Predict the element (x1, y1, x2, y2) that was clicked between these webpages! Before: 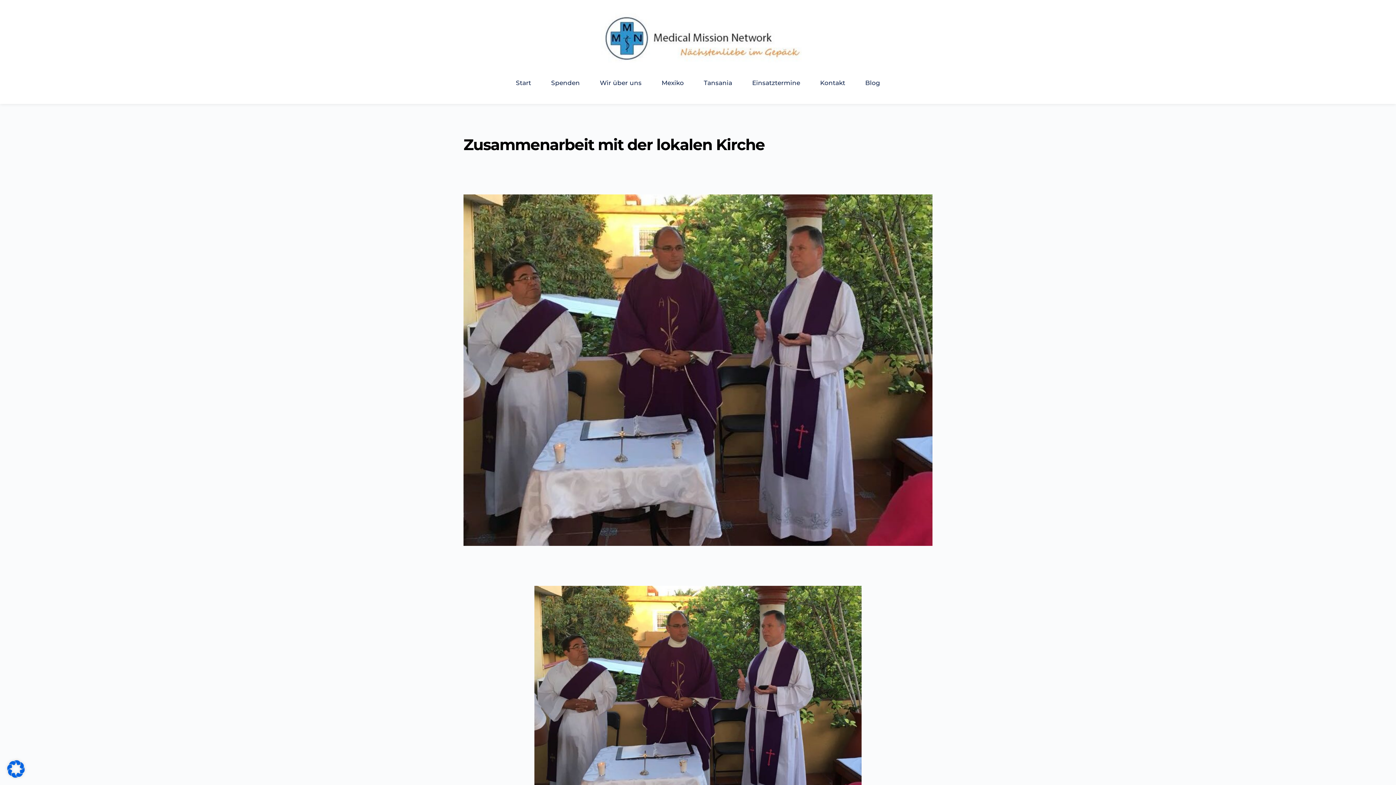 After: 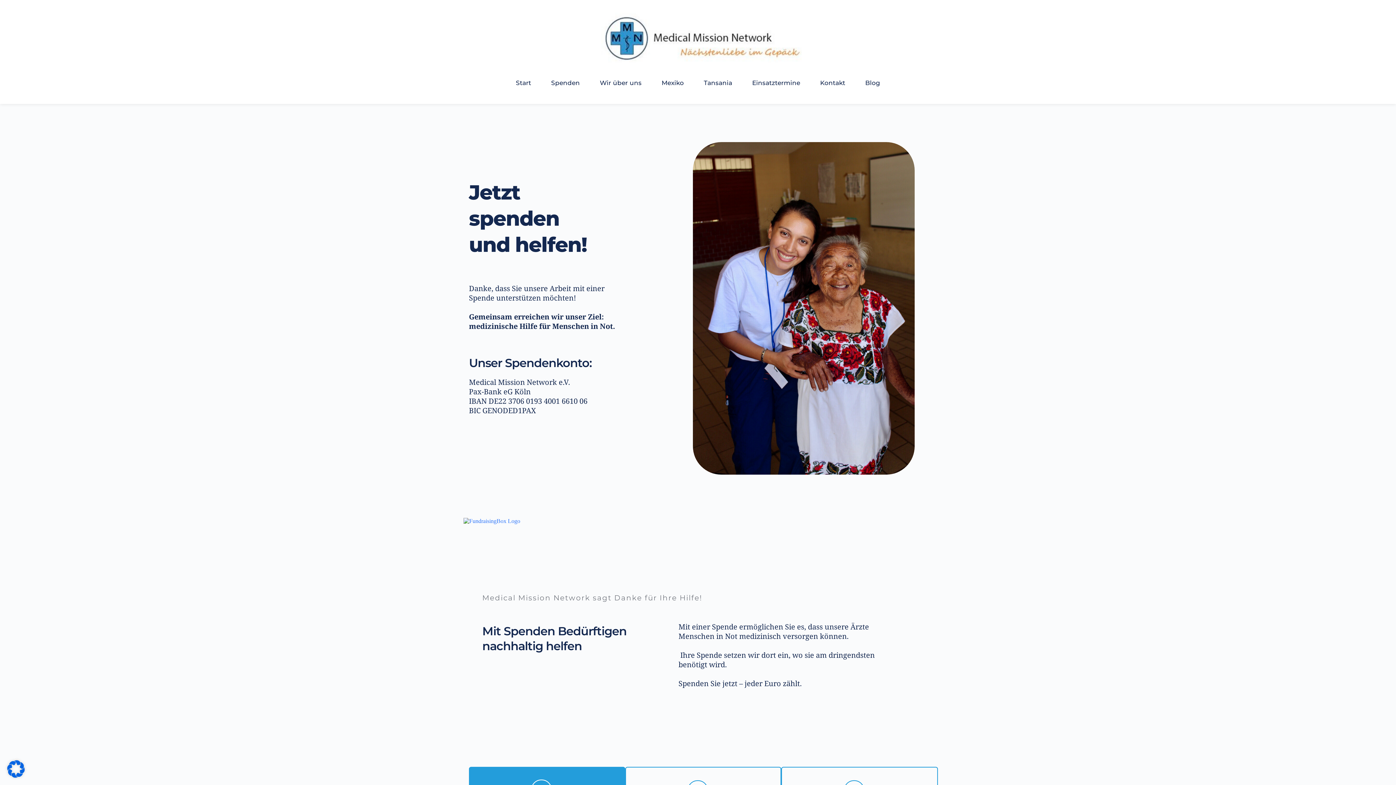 Action: label: Spenden bbox: (549, 78, 581, 87)